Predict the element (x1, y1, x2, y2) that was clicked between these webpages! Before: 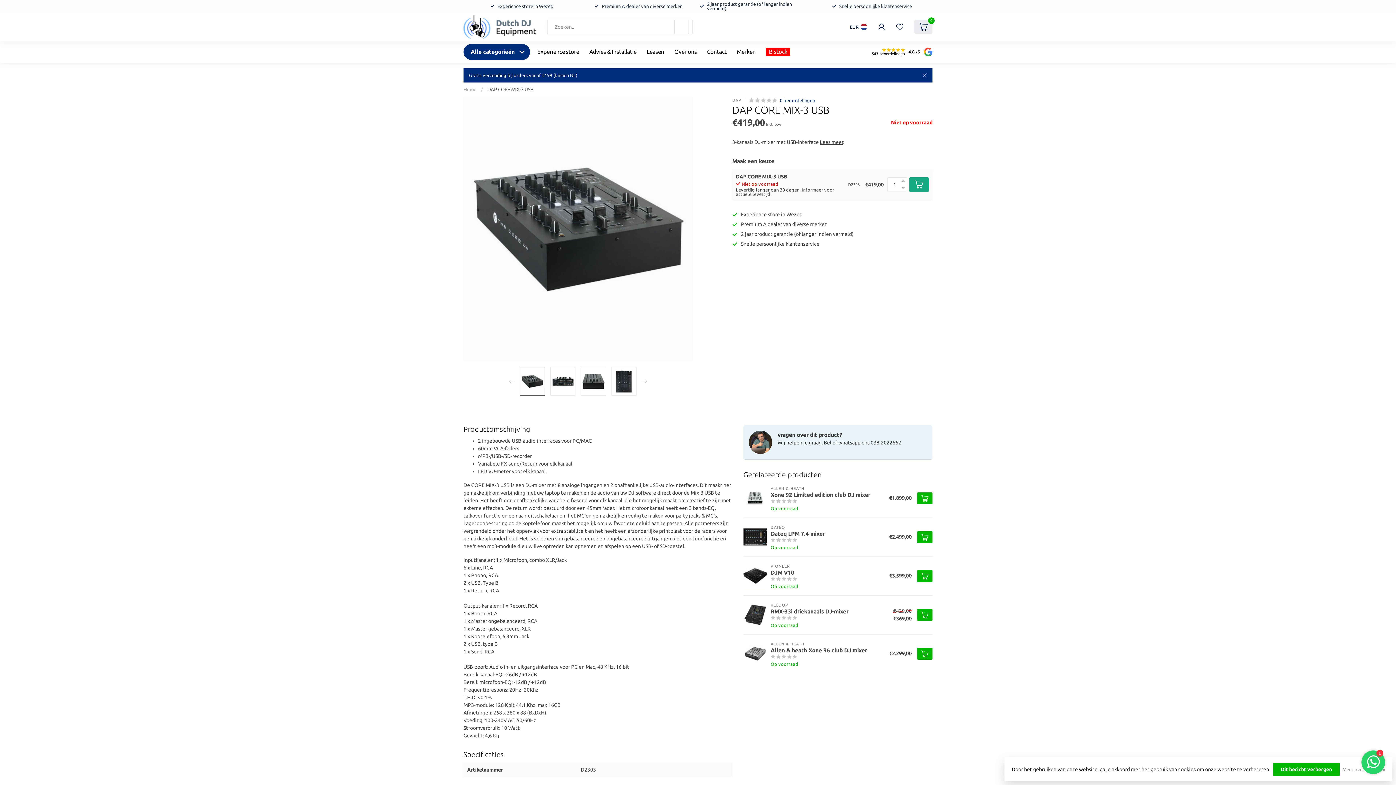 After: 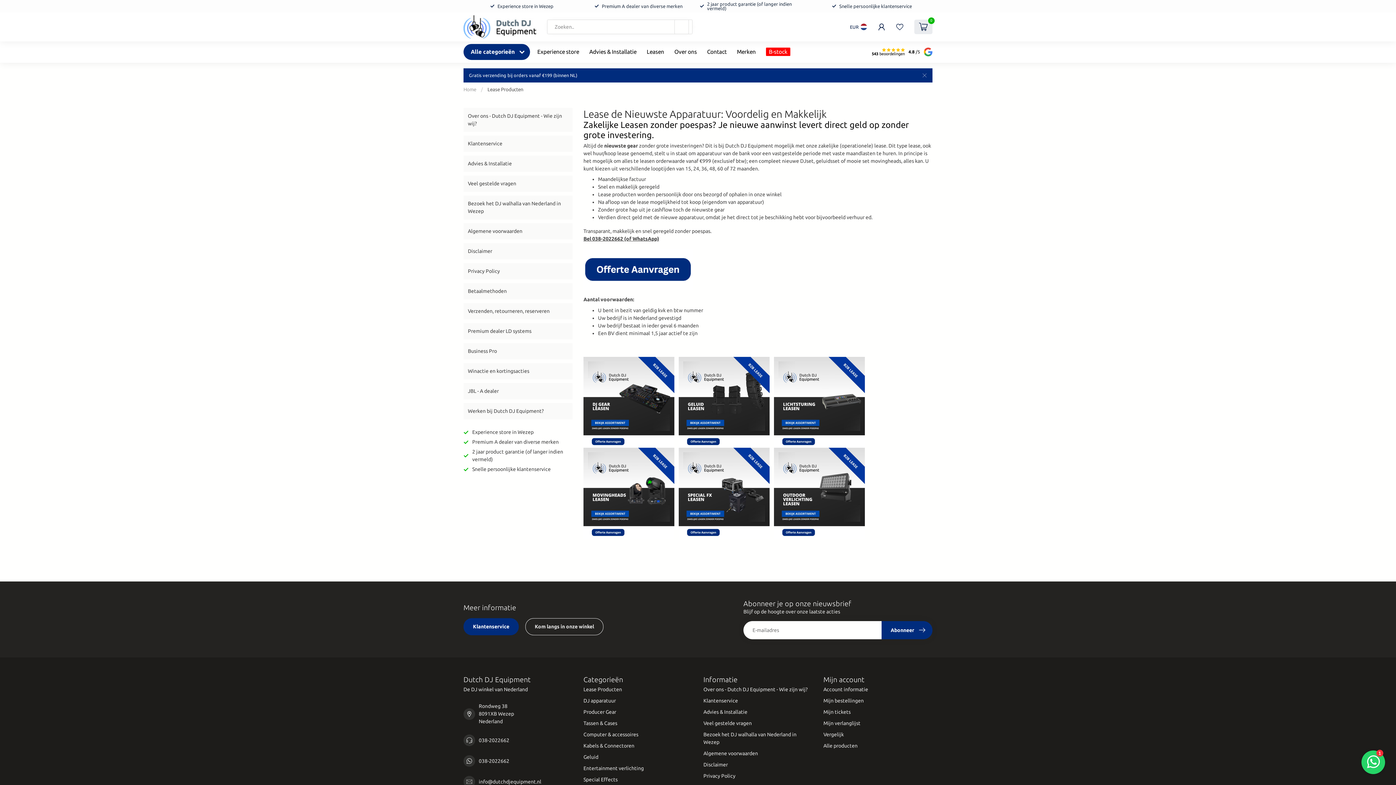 Action: label: Leasen bbox: (646, 47, 664, 56)